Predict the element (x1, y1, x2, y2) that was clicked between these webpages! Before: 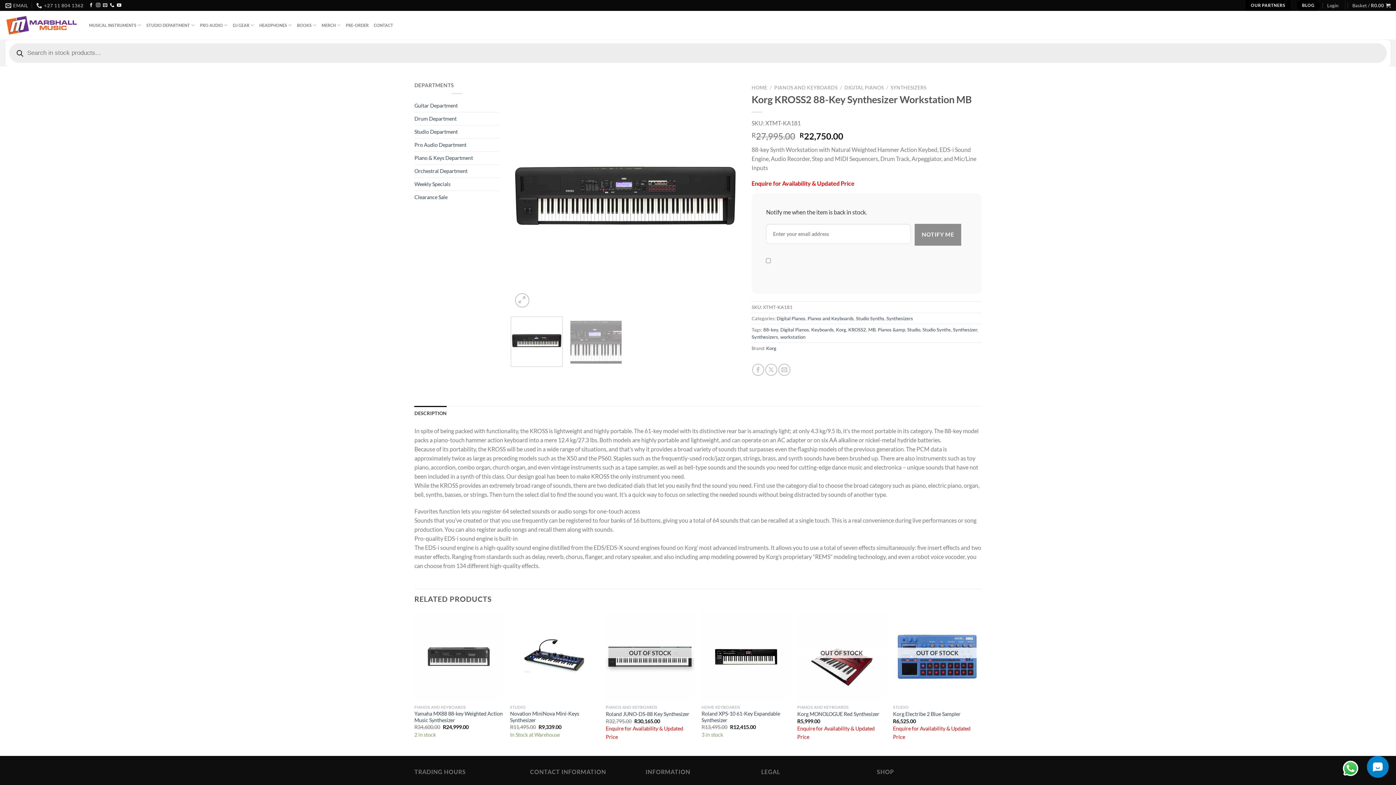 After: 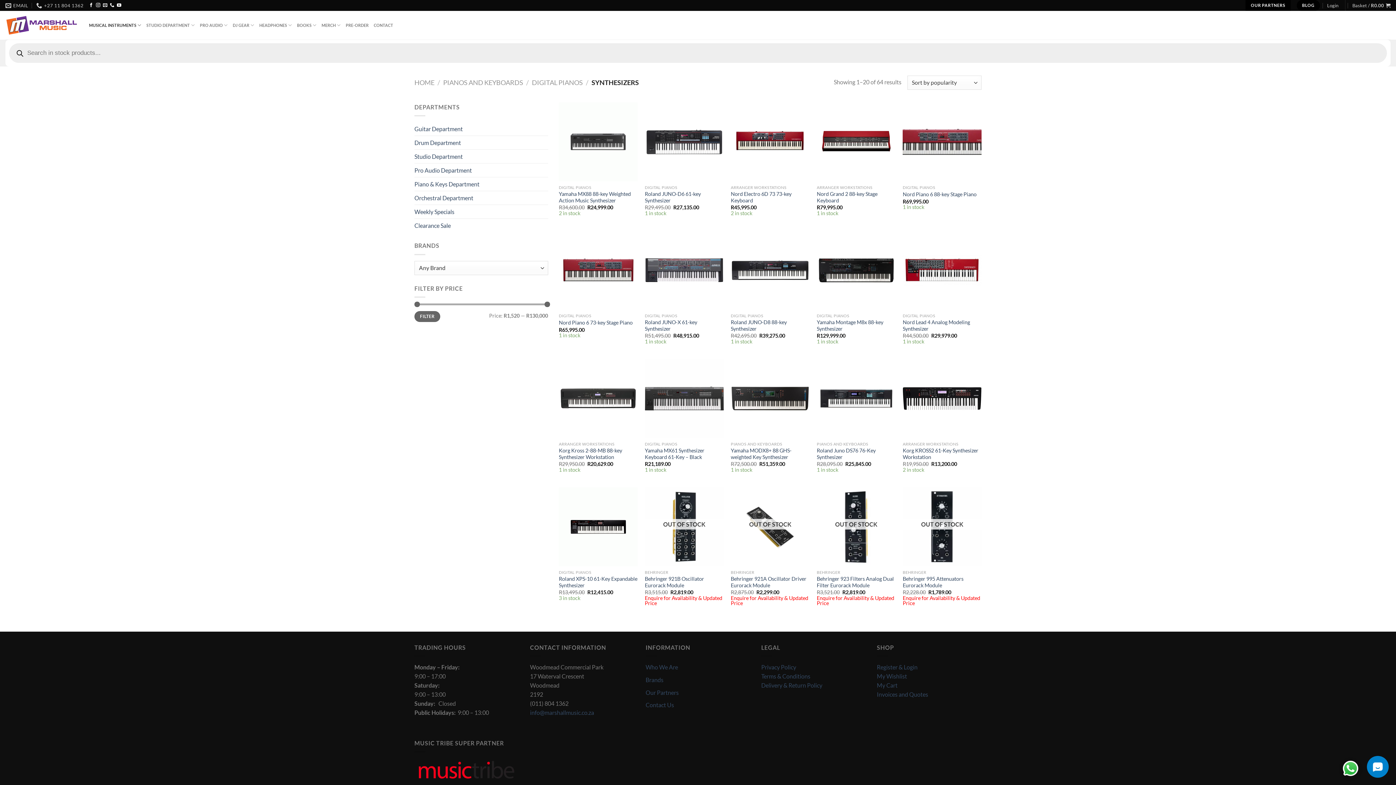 Action: label: Synthesizers bbox: (886, 315, 913, 321)